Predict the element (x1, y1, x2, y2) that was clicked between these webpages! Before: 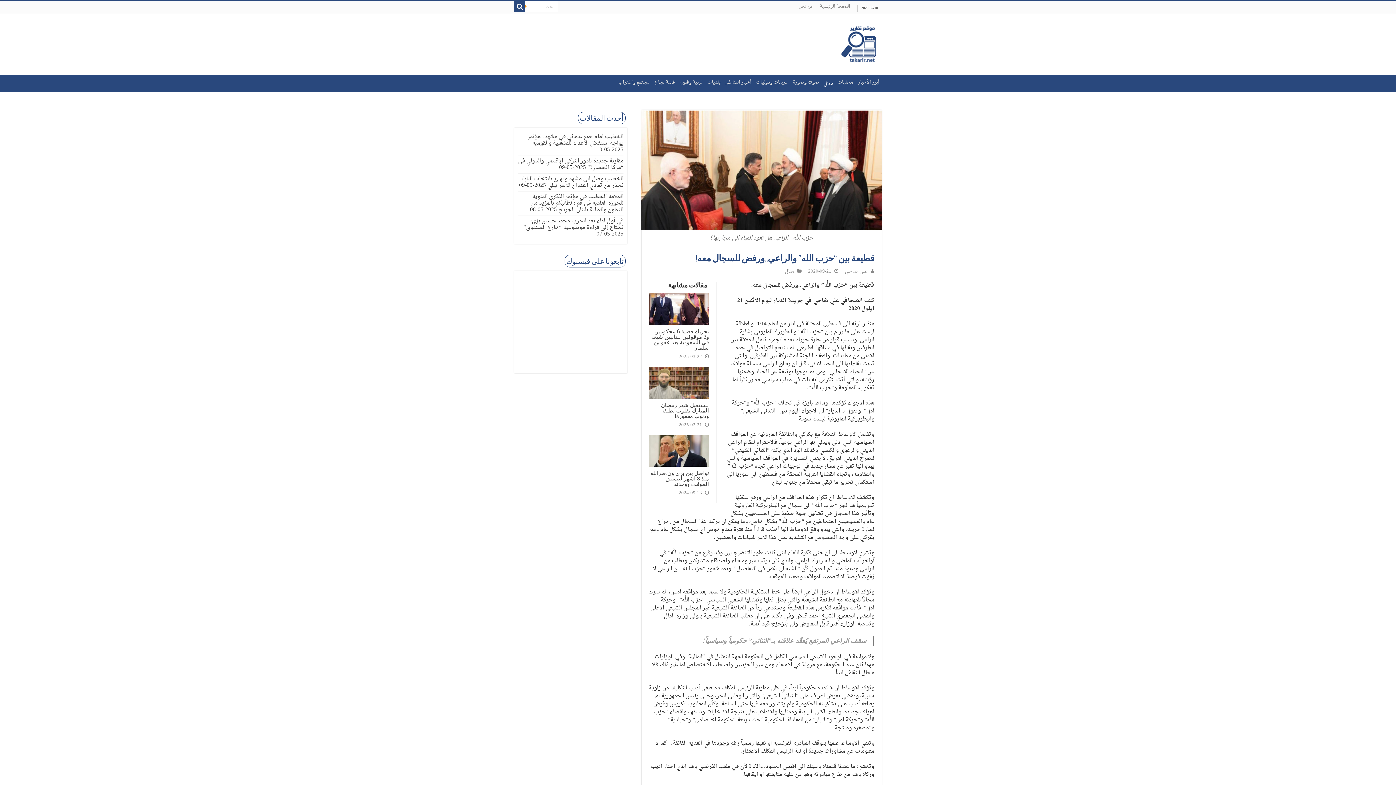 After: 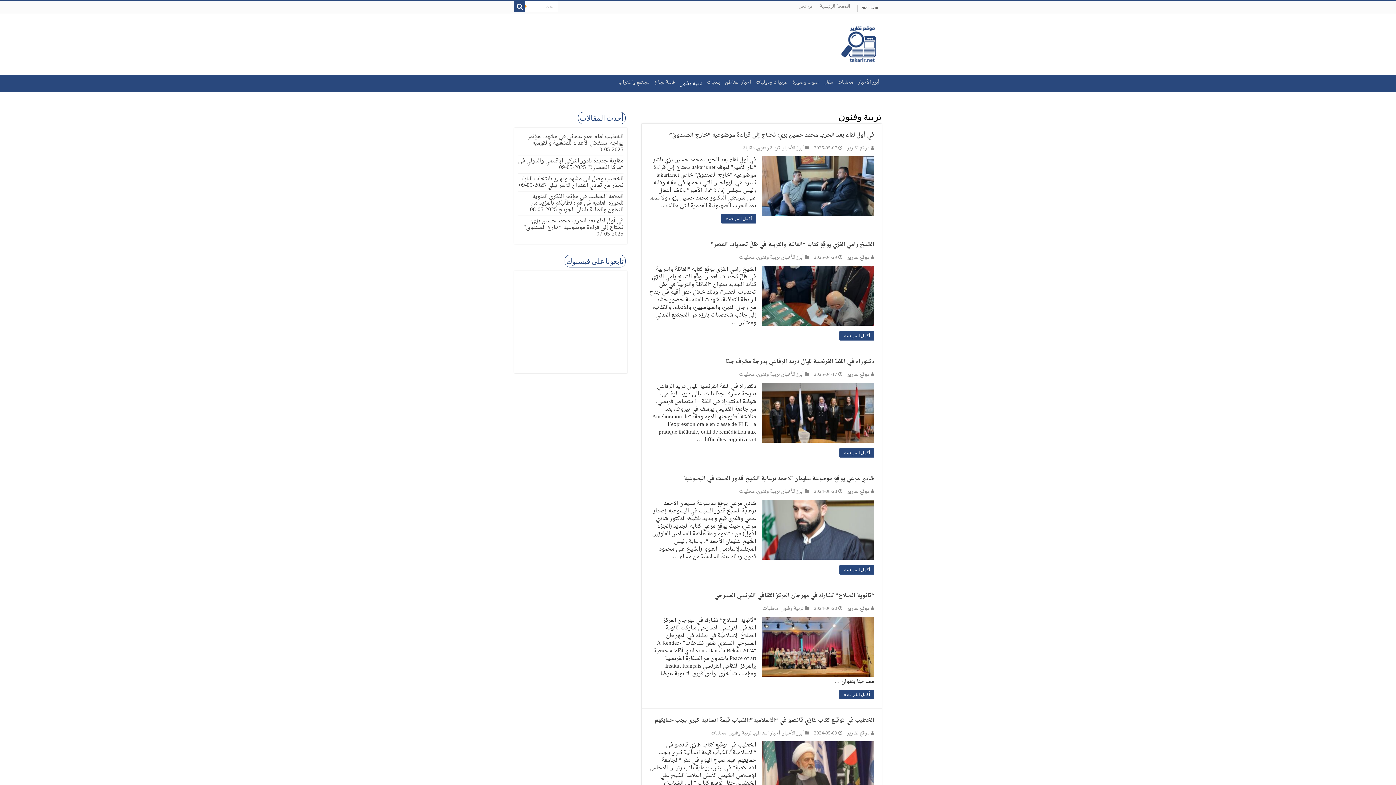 Action: label: تربية وفنون bbox: (677, 75, 705, 89)